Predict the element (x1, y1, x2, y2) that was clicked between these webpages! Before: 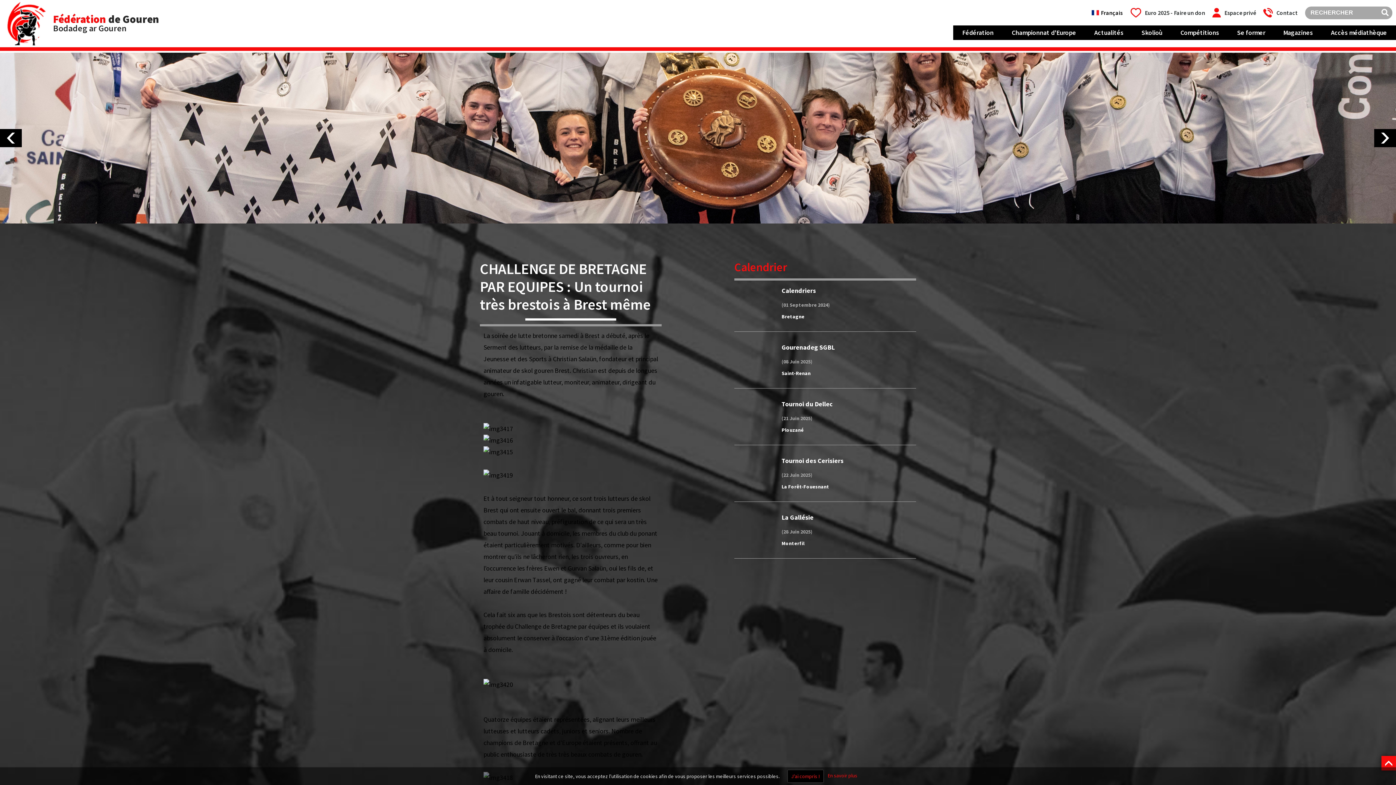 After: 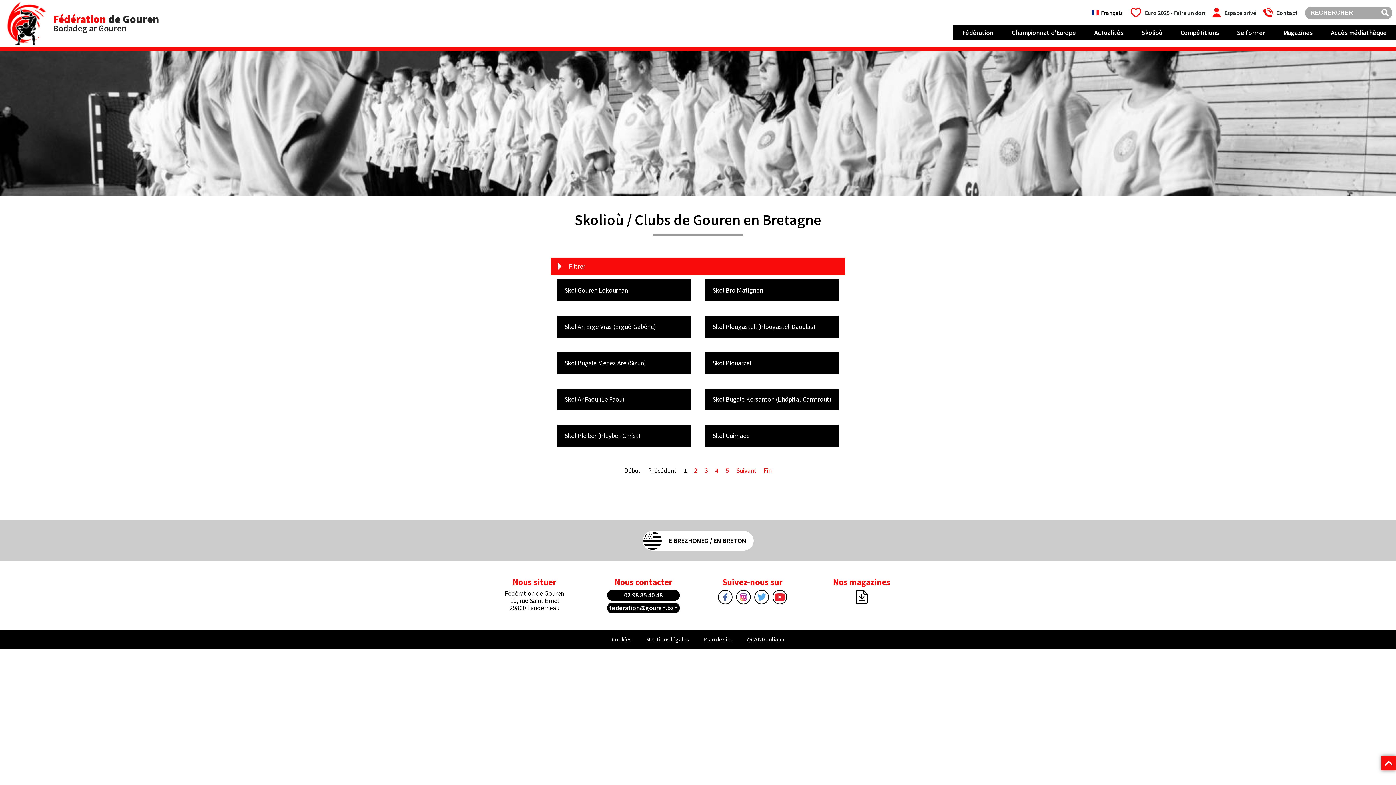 Action: label: Skolioù bbox: (1132, 25, 1171, 40)